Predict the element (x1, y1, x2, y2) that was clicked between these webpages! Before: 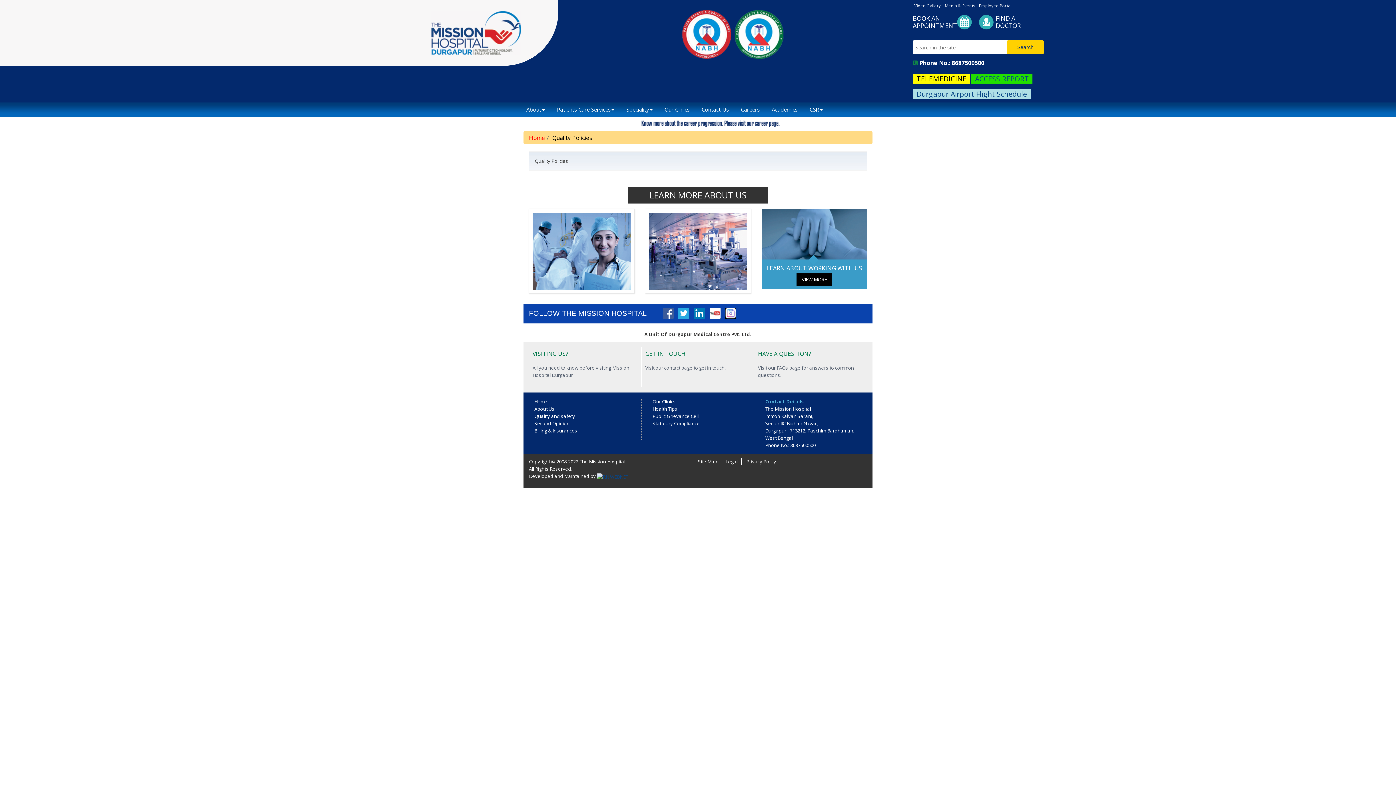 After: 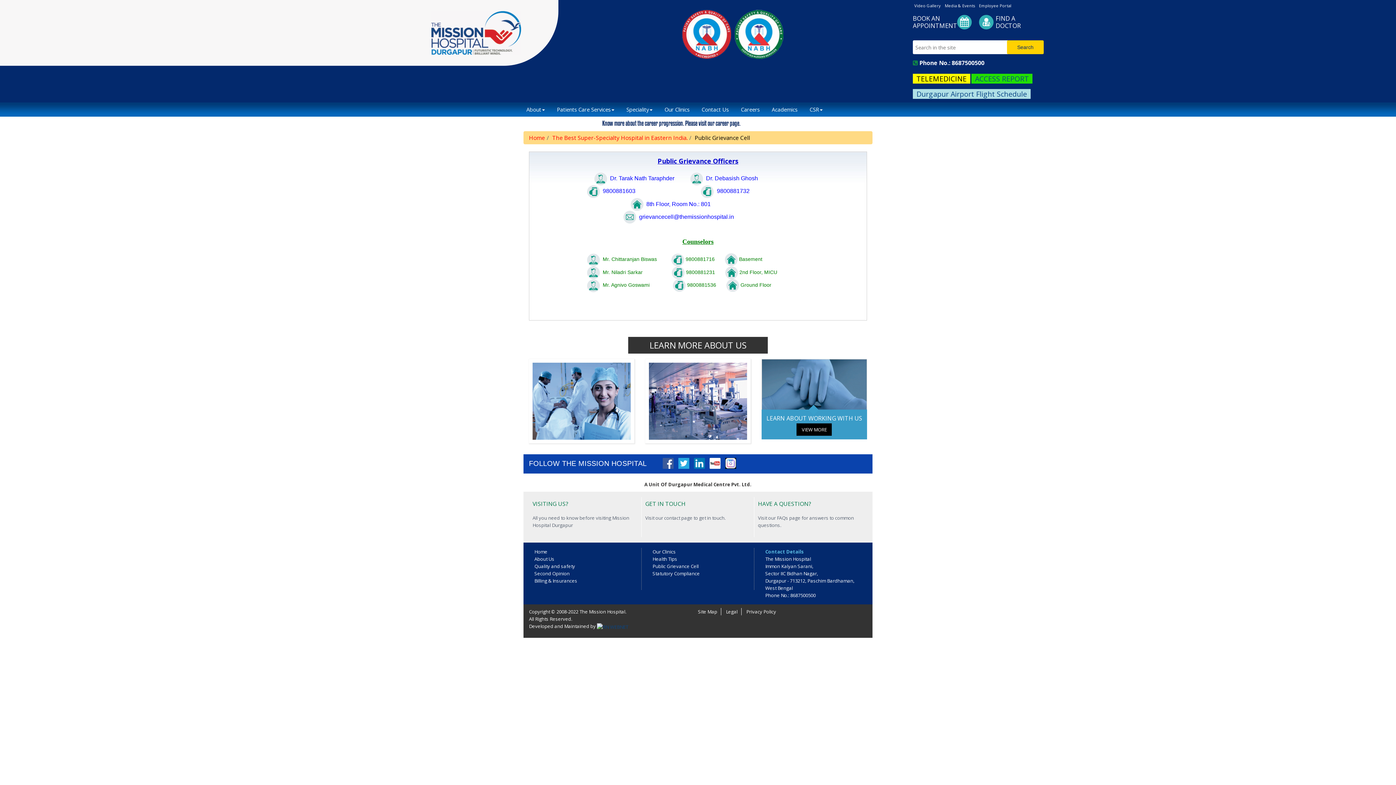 Action: bbox: (652, 413, 698, 419) label: Public Grievance Cell